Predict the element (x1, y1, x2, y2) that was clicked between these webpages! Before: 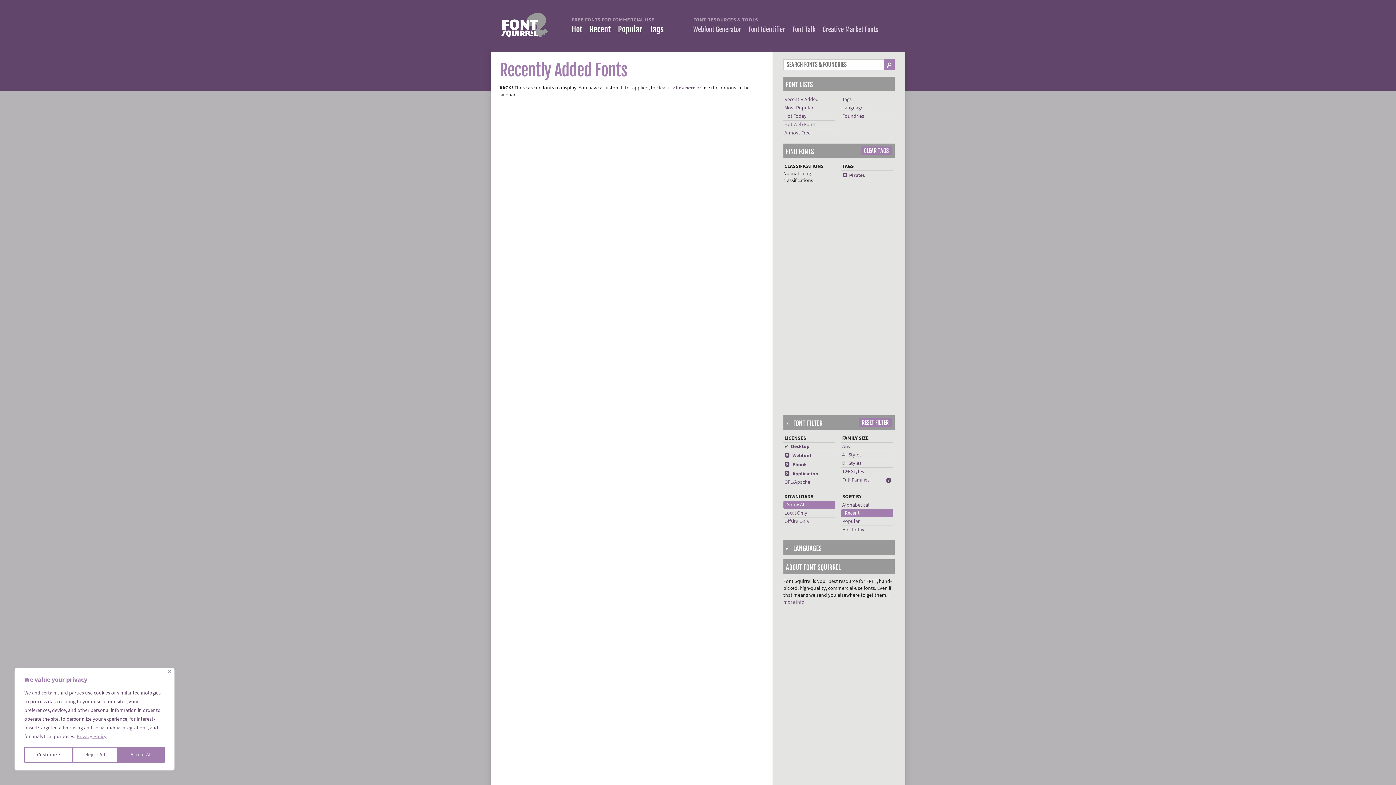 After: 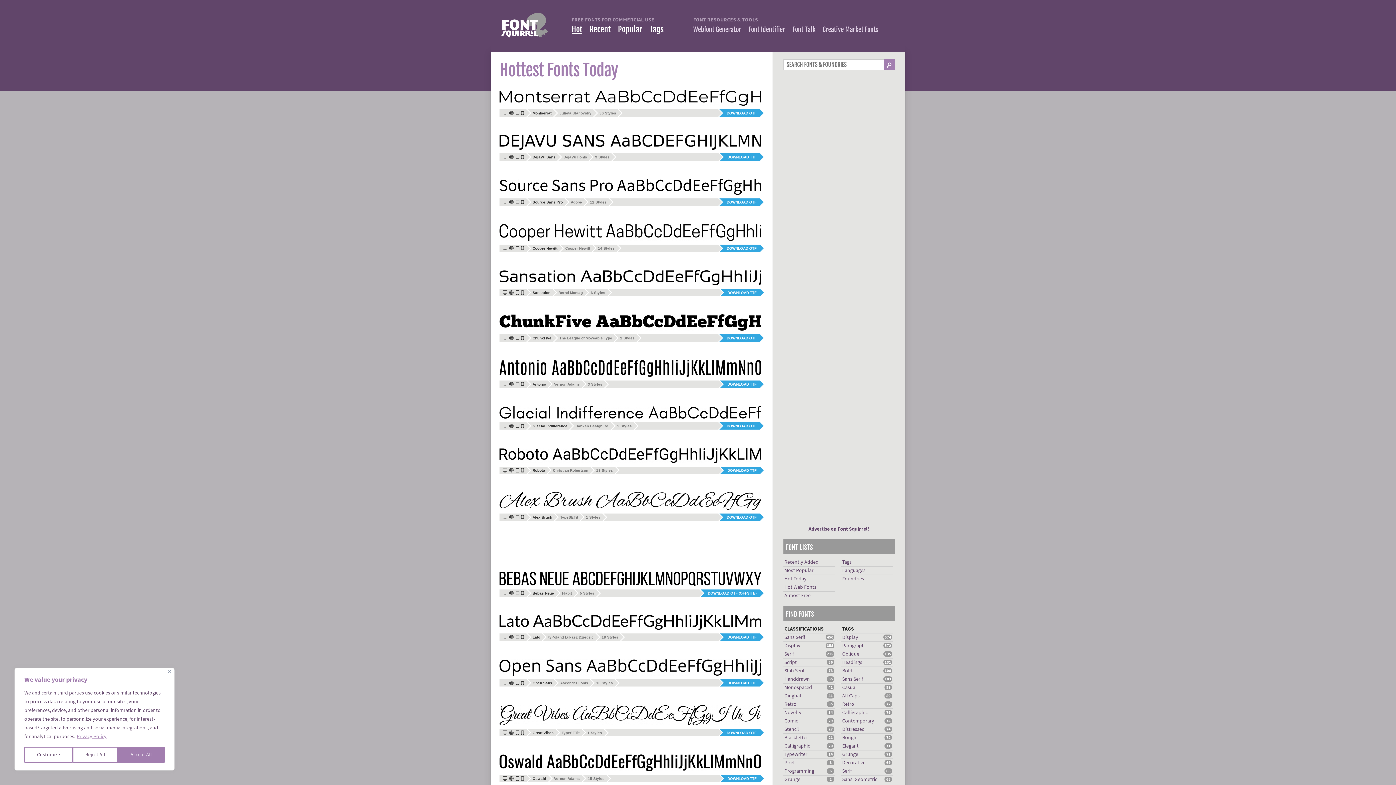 Action: label: Hot bbox: (571, 24, 582, 34)